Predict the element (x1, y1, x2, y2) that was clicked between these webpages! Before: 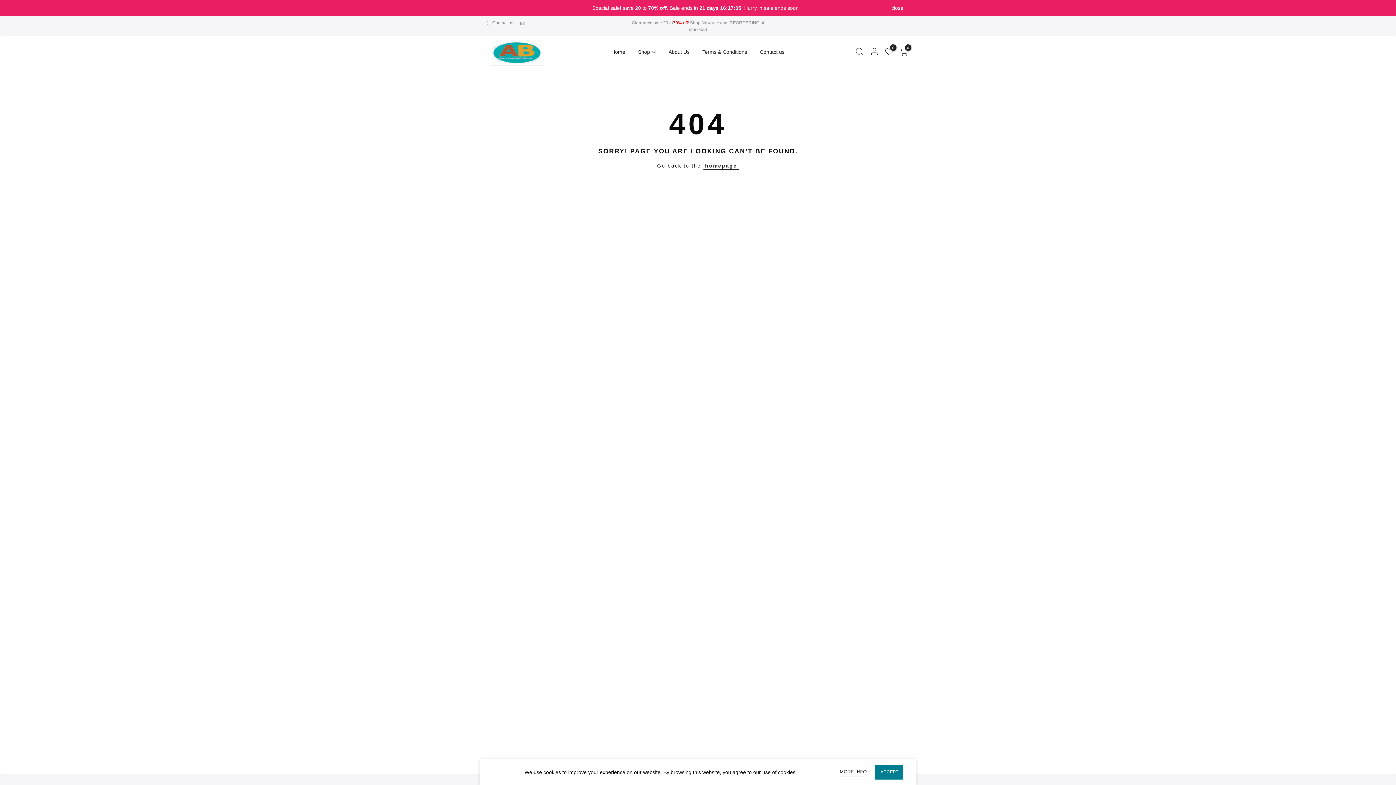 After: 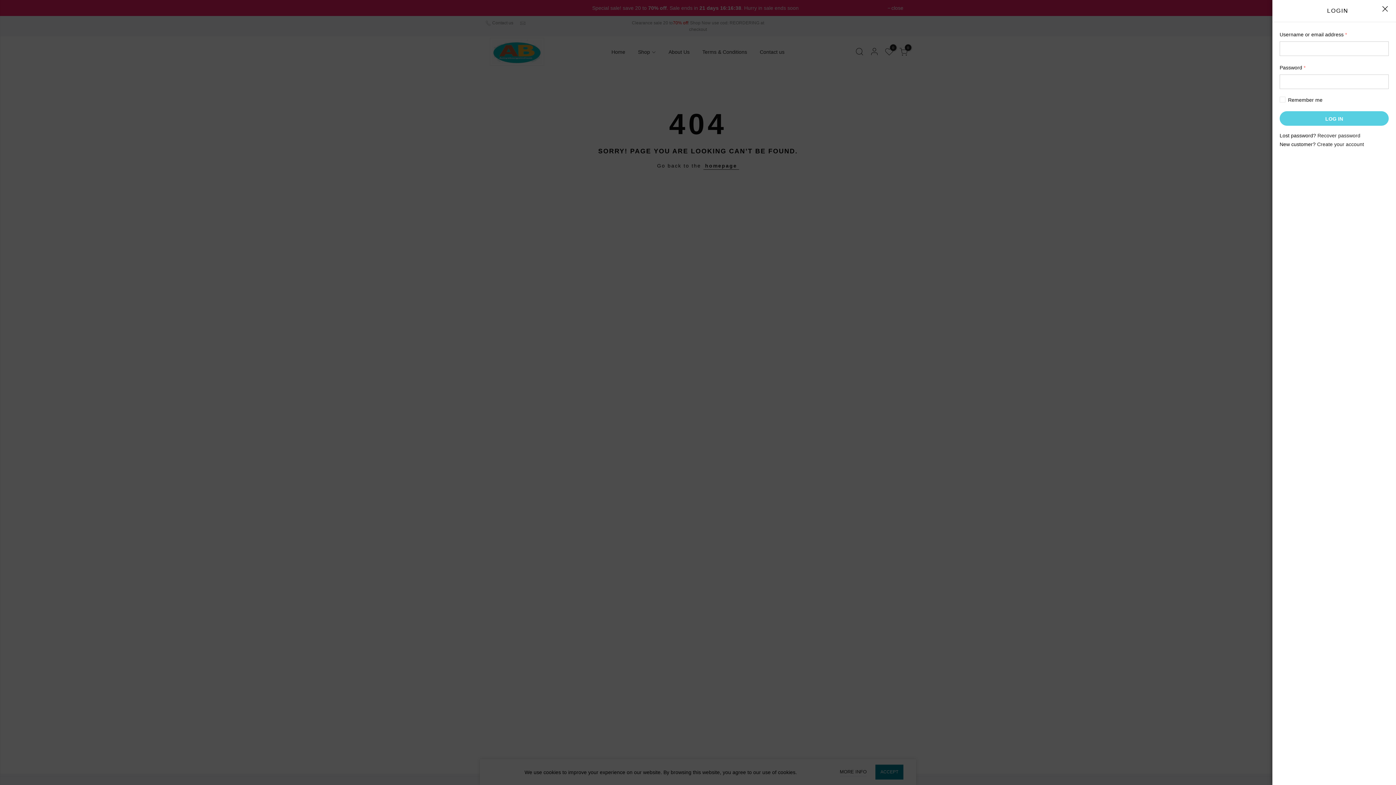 Action: bbox: (870, 44, 879, 61)